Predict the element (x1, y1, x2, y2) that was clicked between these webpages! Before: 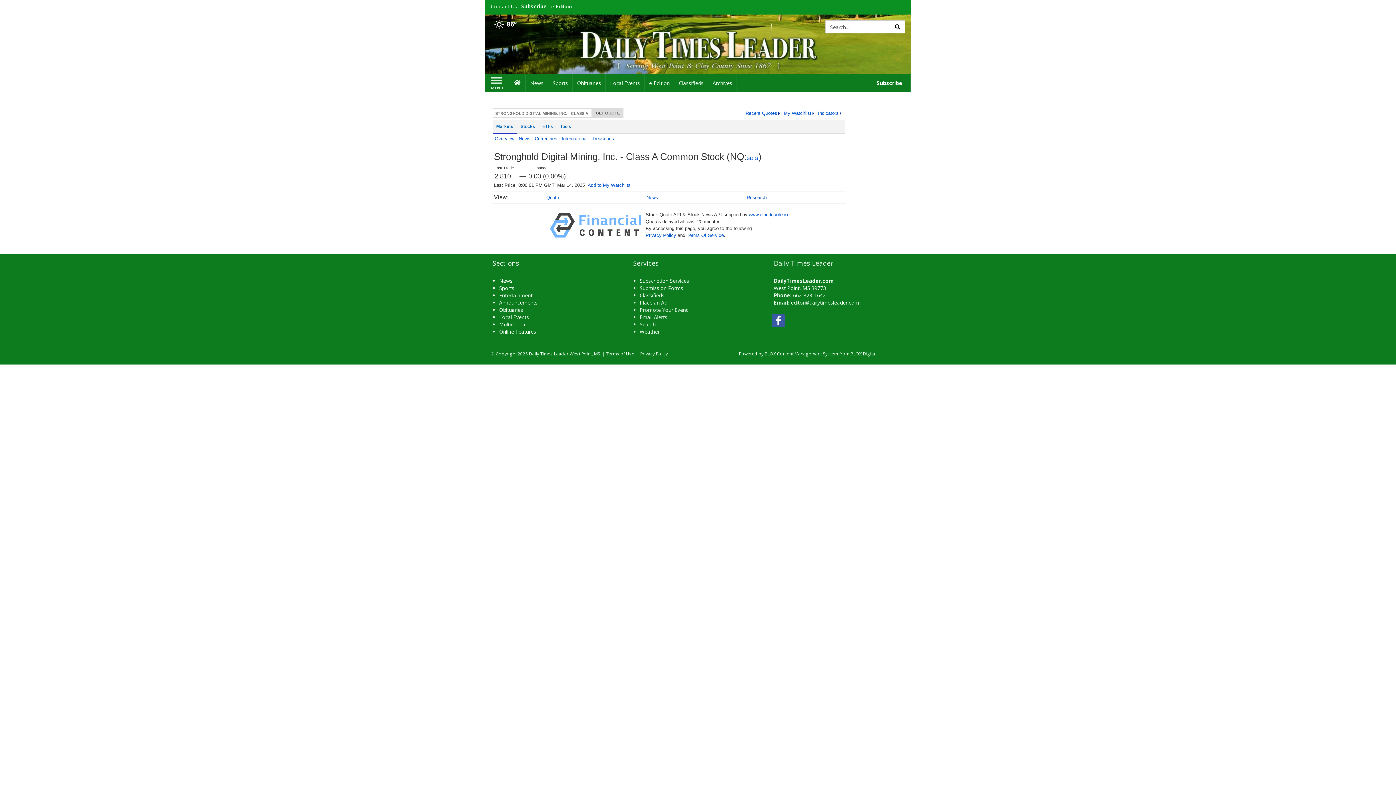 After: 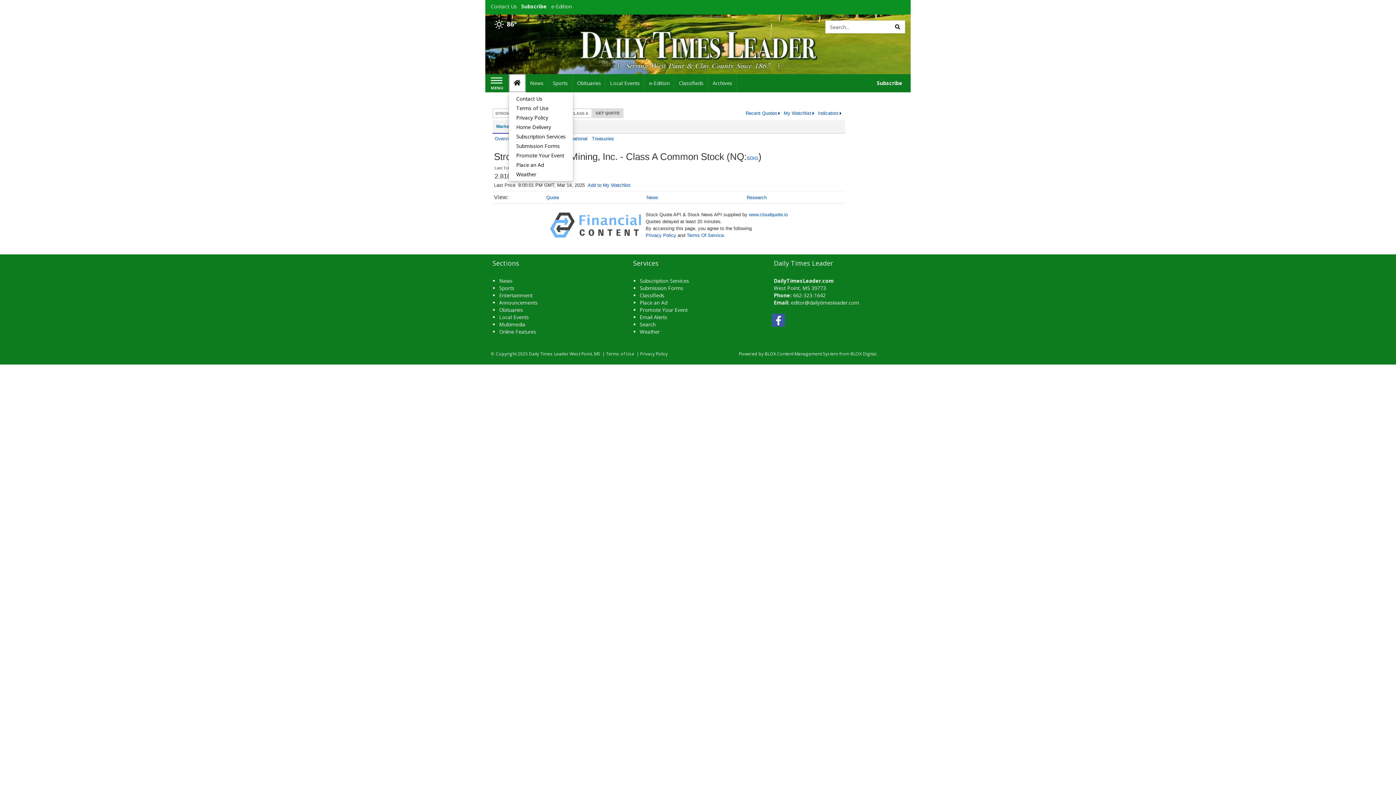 Action: label: Home bbox: (509, 74, 525, 92)